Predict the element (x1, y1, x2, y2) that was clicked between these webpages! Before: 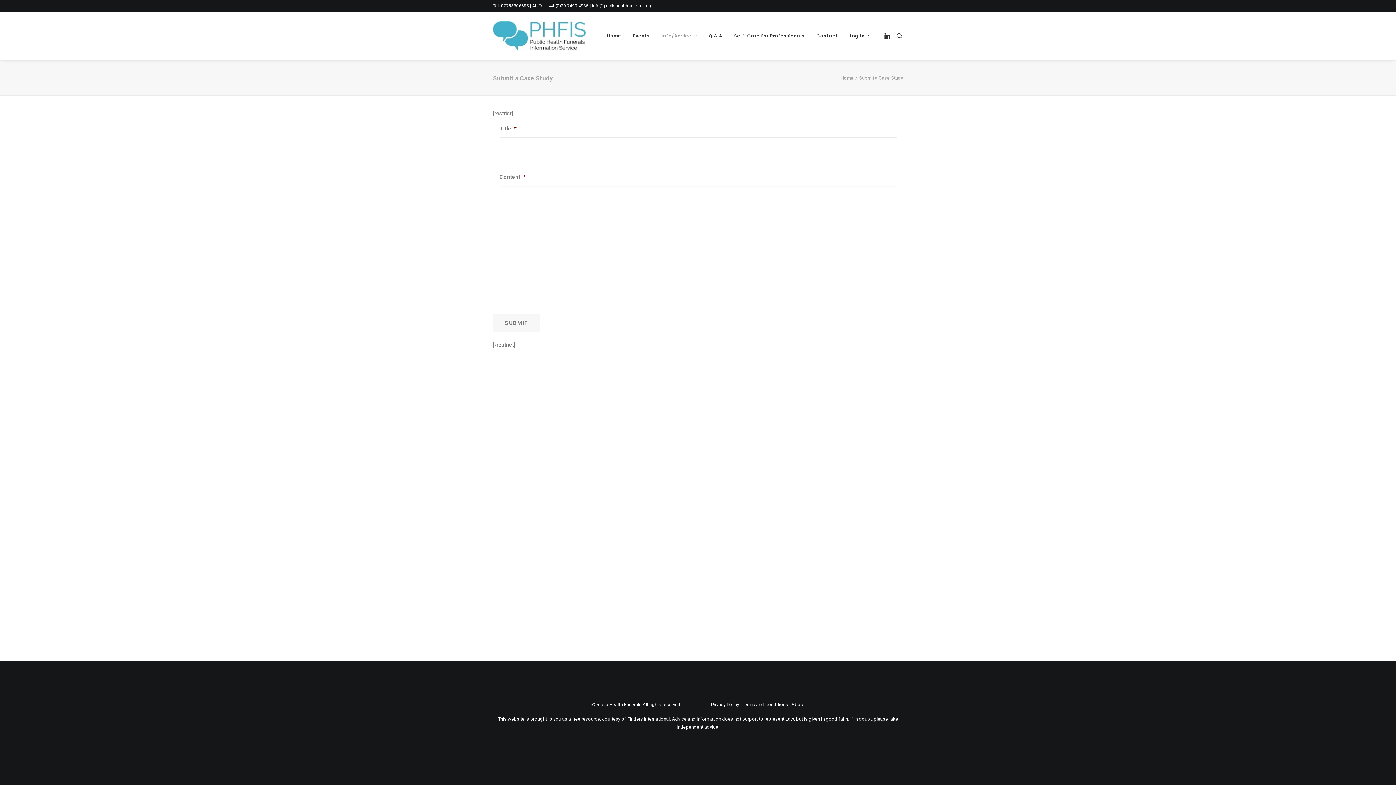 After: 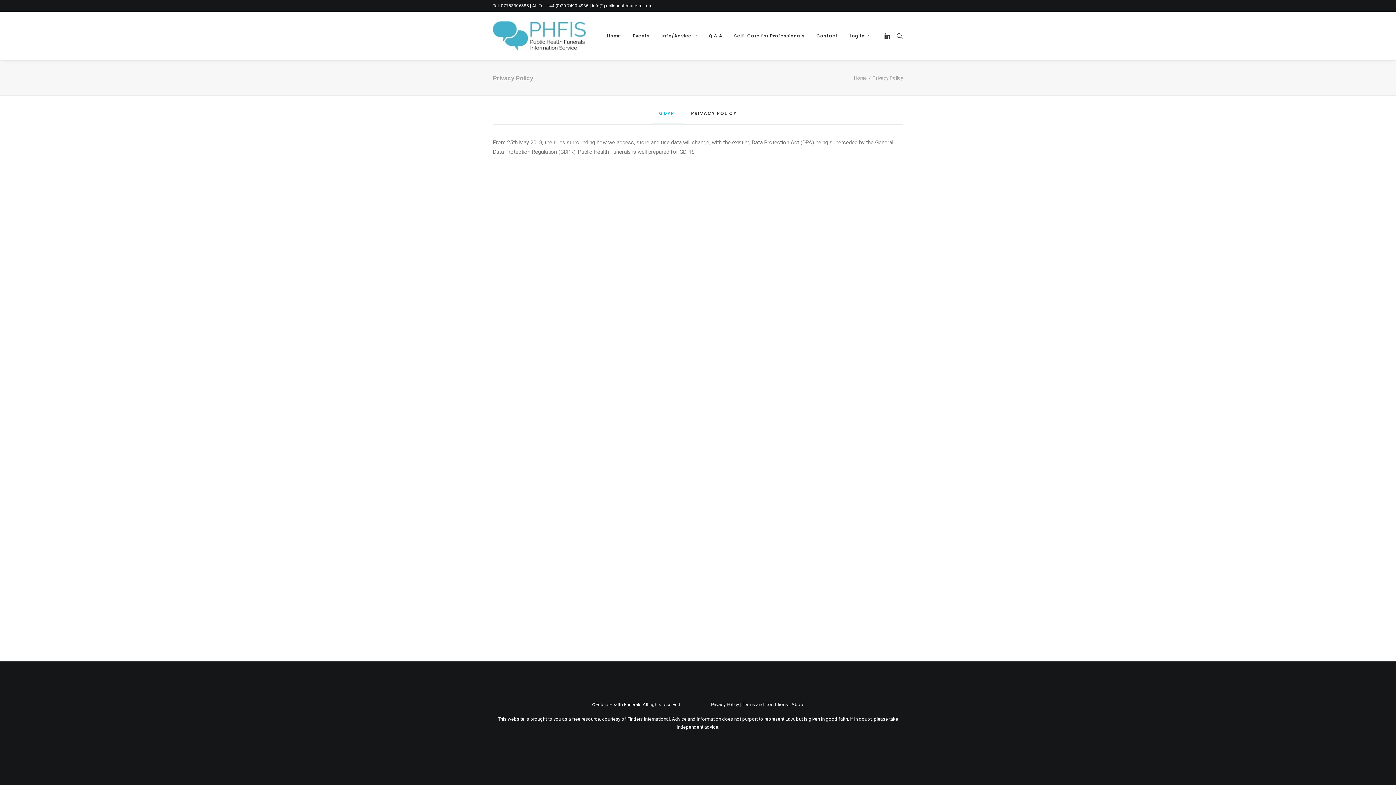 Action: label: Privacy Policy bbox: (711, 702, 739, 707)